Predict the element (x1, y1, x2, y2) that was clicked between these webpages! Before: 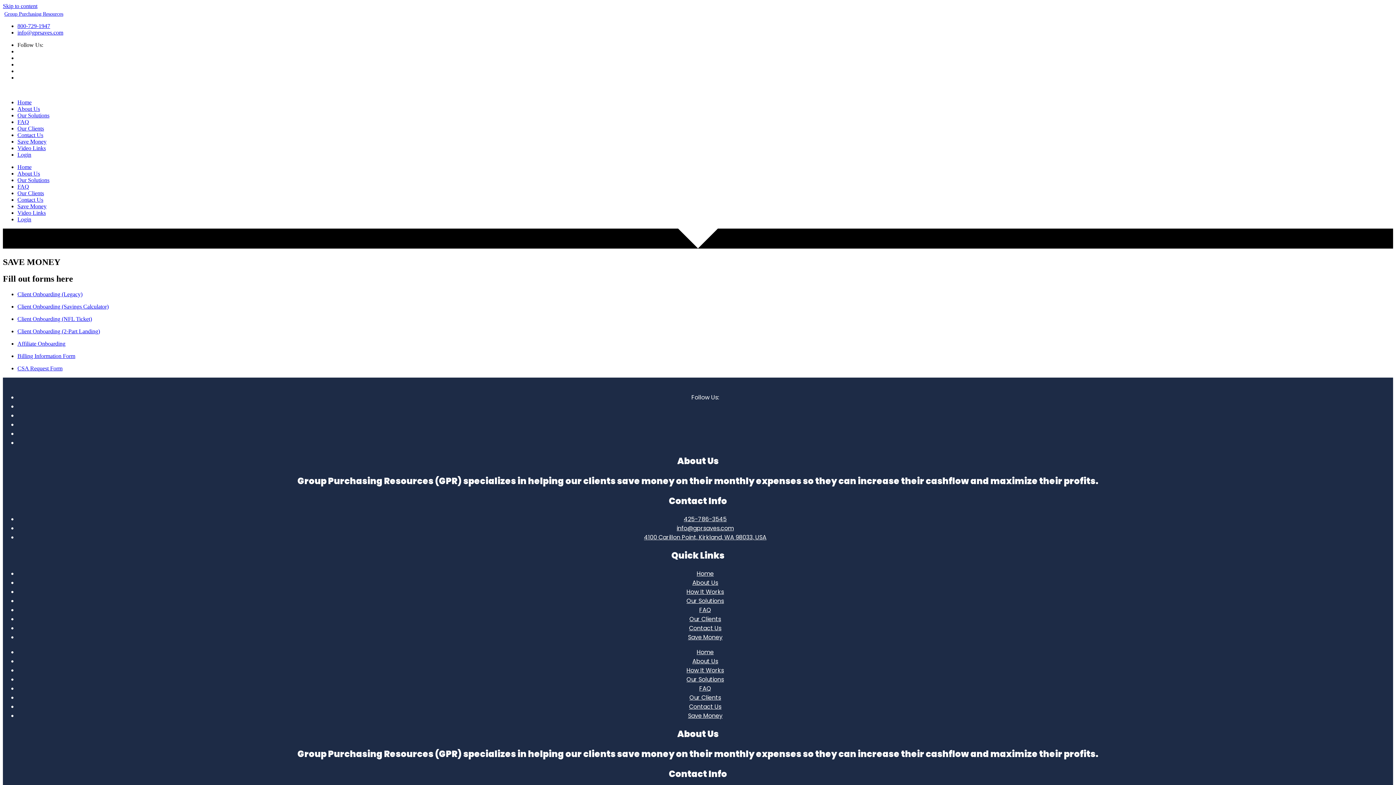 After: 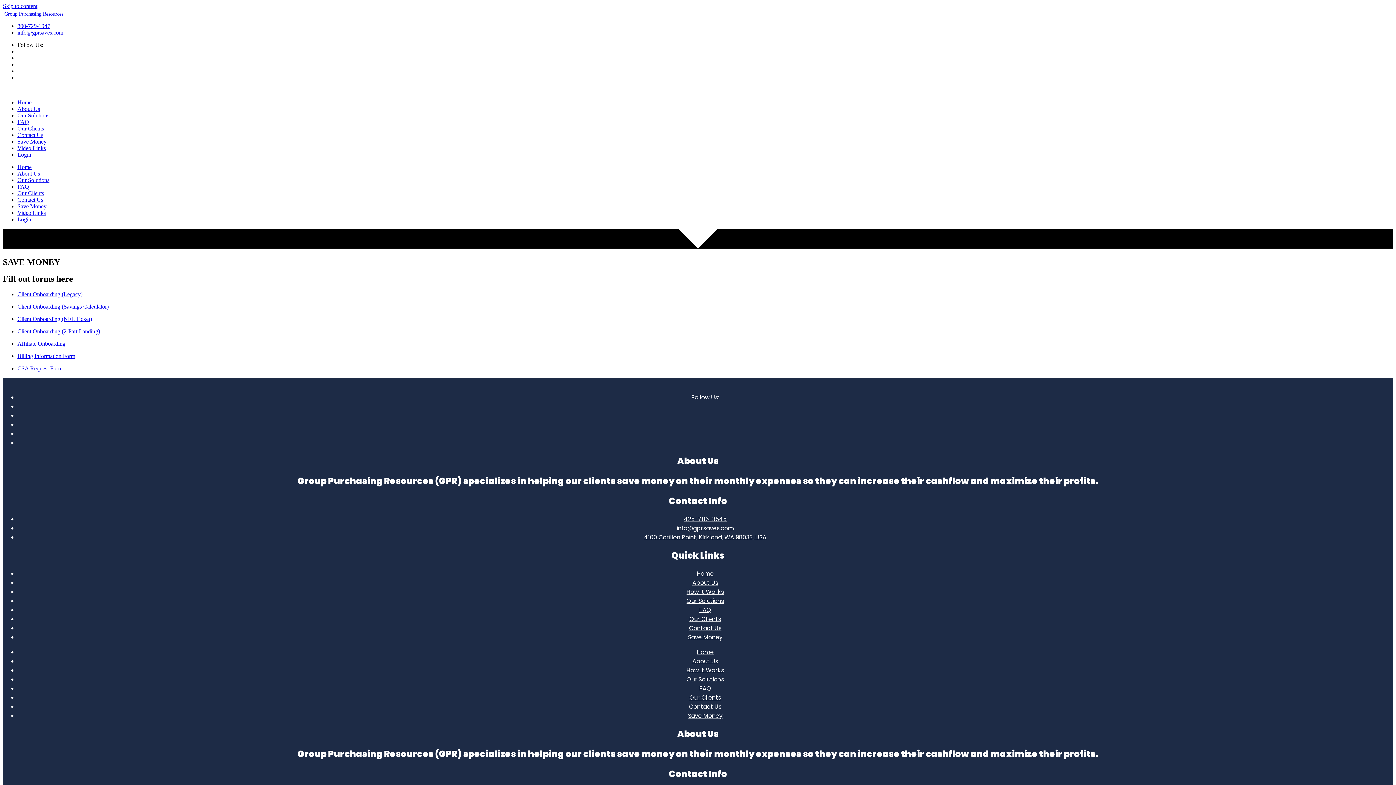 Action: bbox: (17, 365, 62, 371) label: CSA Request Form